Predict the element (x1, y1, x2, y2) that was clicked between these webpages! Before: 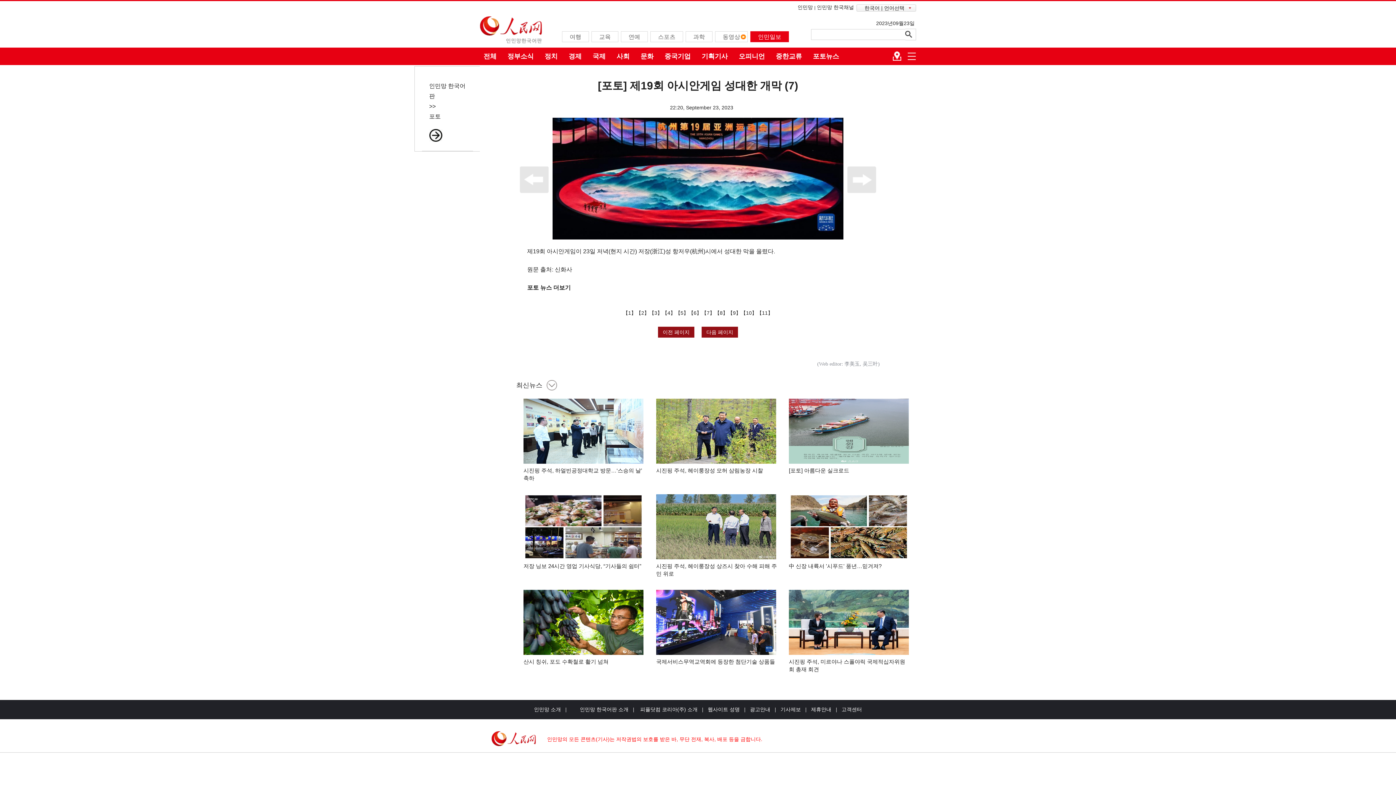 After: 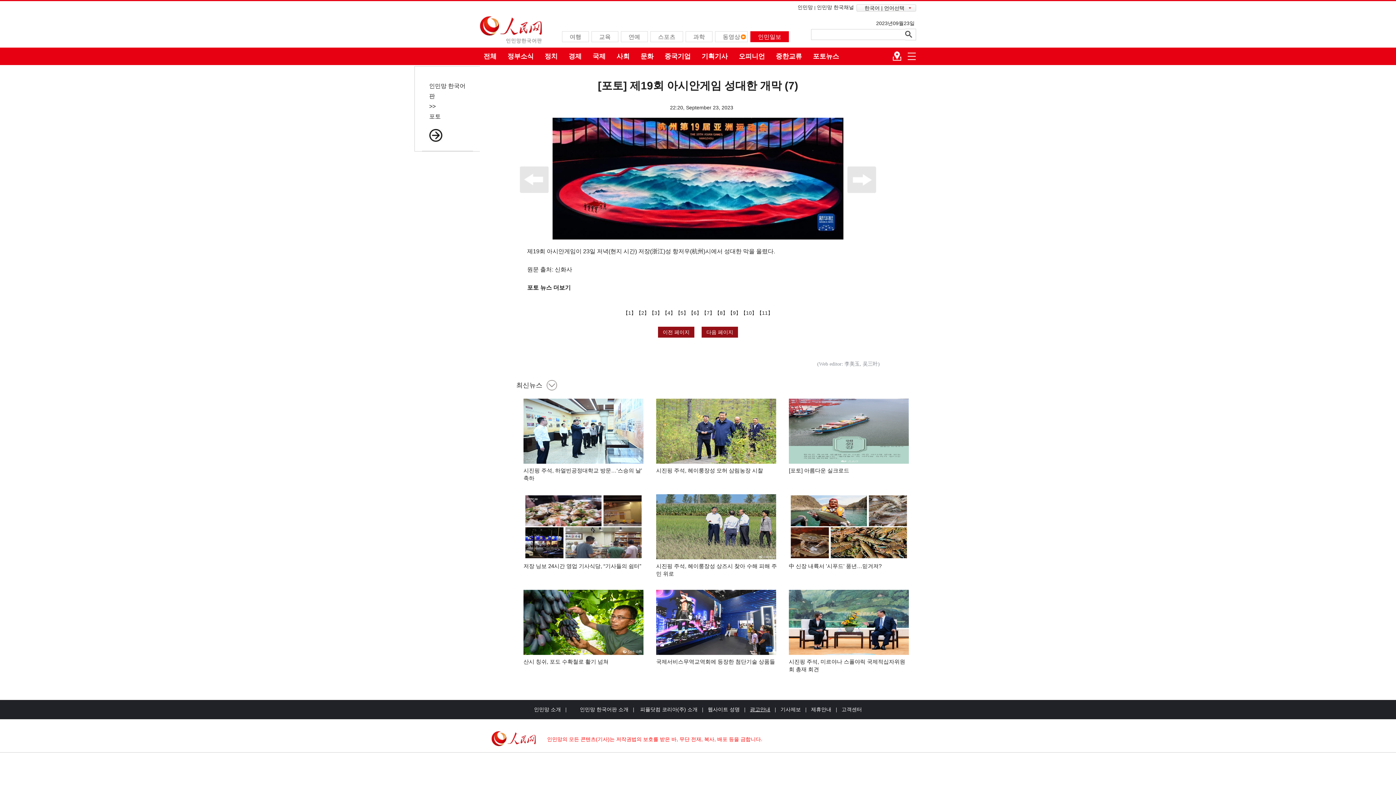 Action: bbox: (750, 706, 770, 712) label: 광고안내